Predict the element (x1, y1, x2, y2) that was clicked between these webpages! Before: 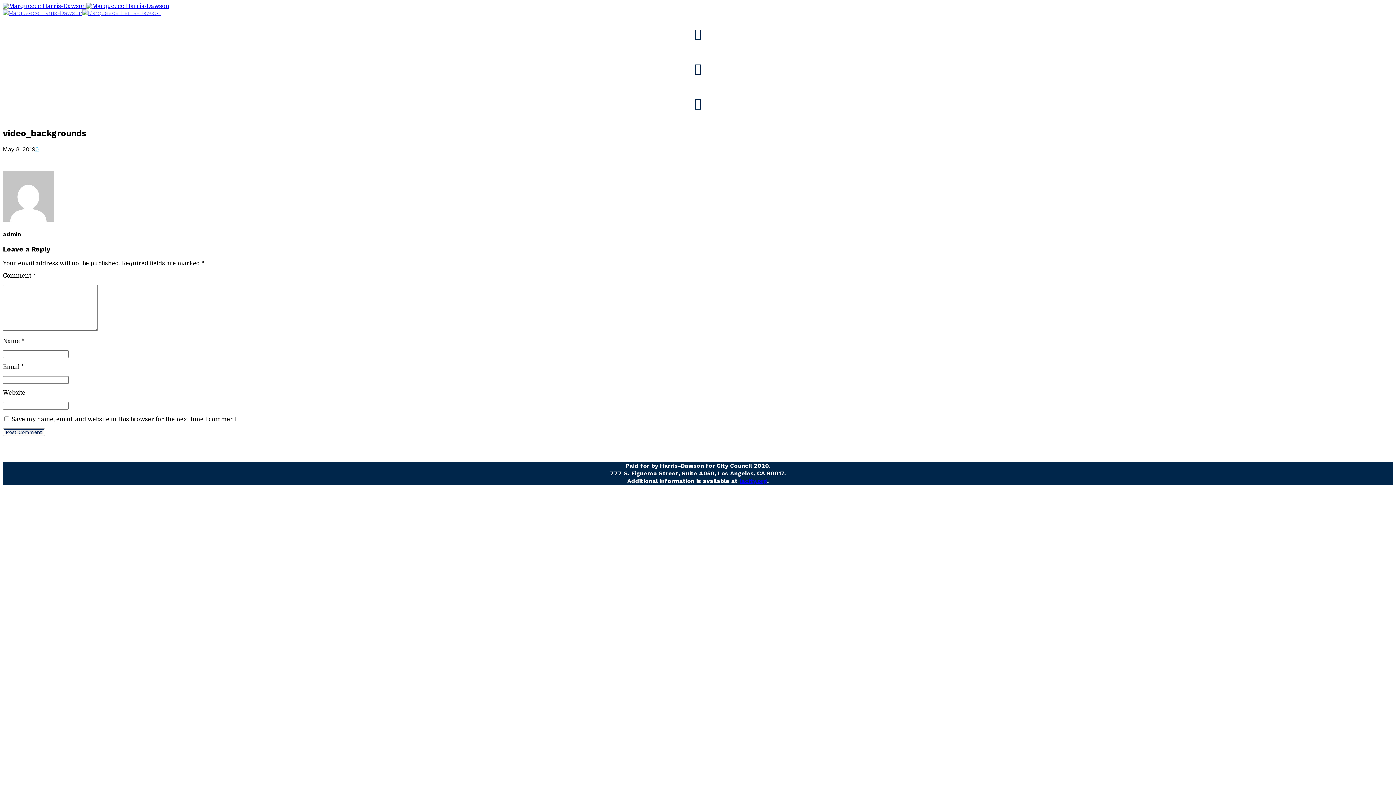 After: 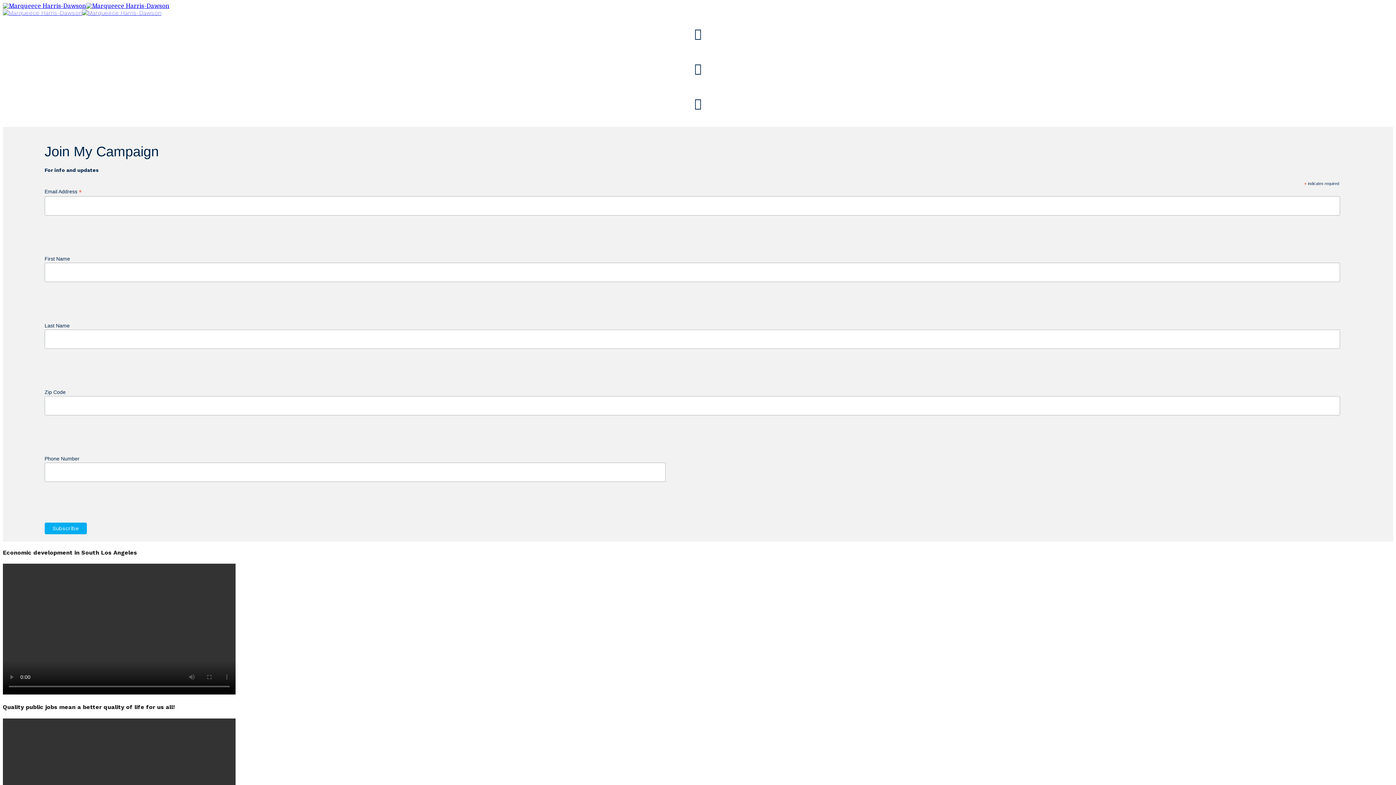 Action: bbox: (2, 9, 161, 16)